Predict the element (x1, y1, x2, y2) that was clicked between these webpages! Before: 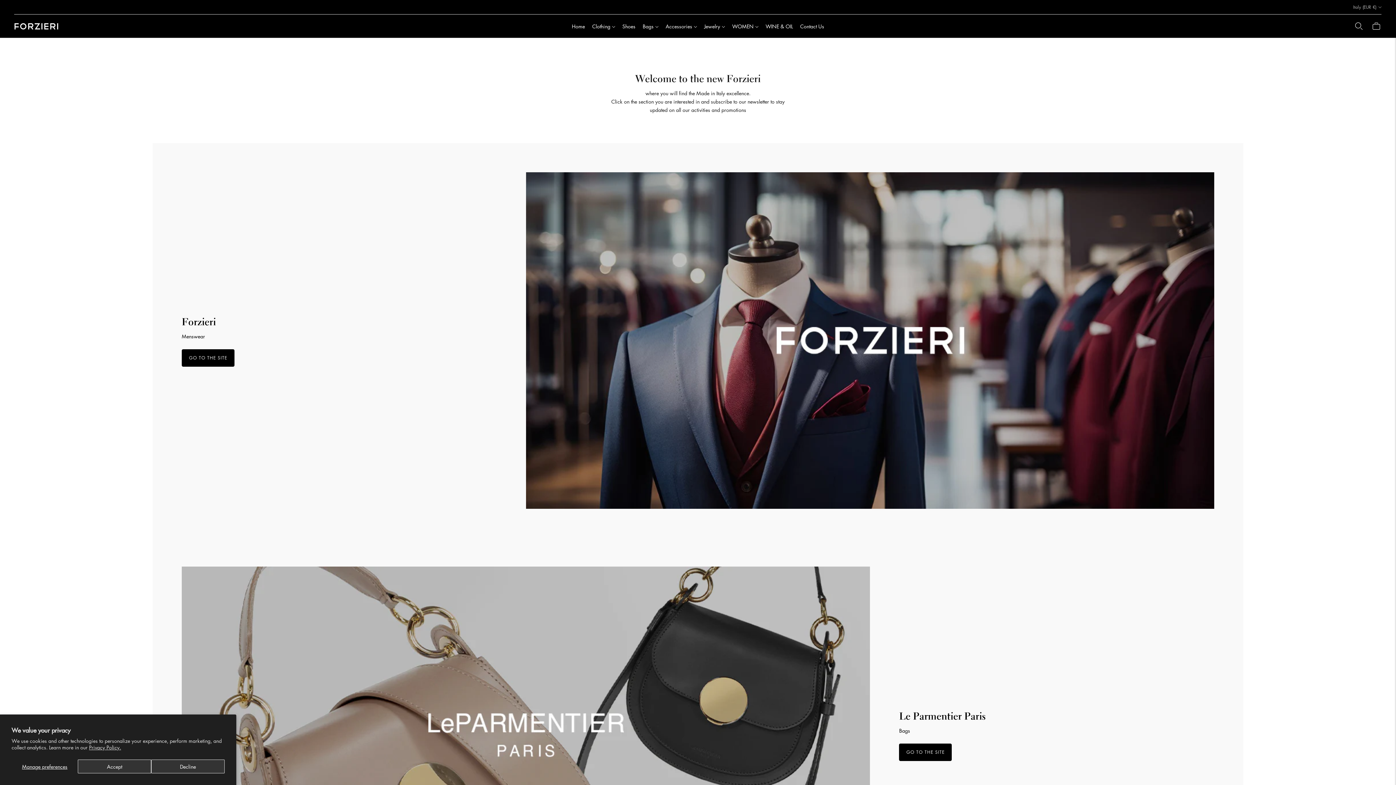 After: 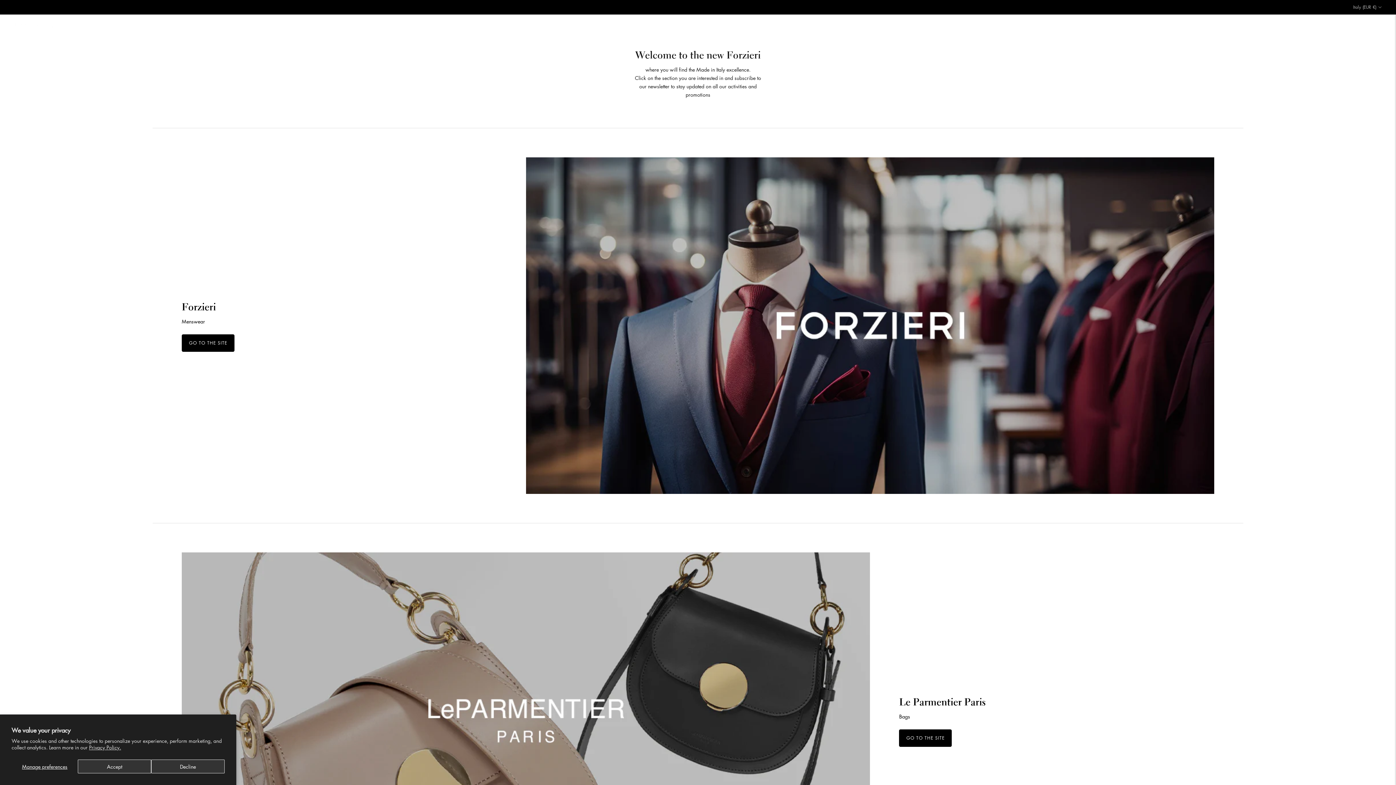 Action: bbox: (14, 18, 58, 34)